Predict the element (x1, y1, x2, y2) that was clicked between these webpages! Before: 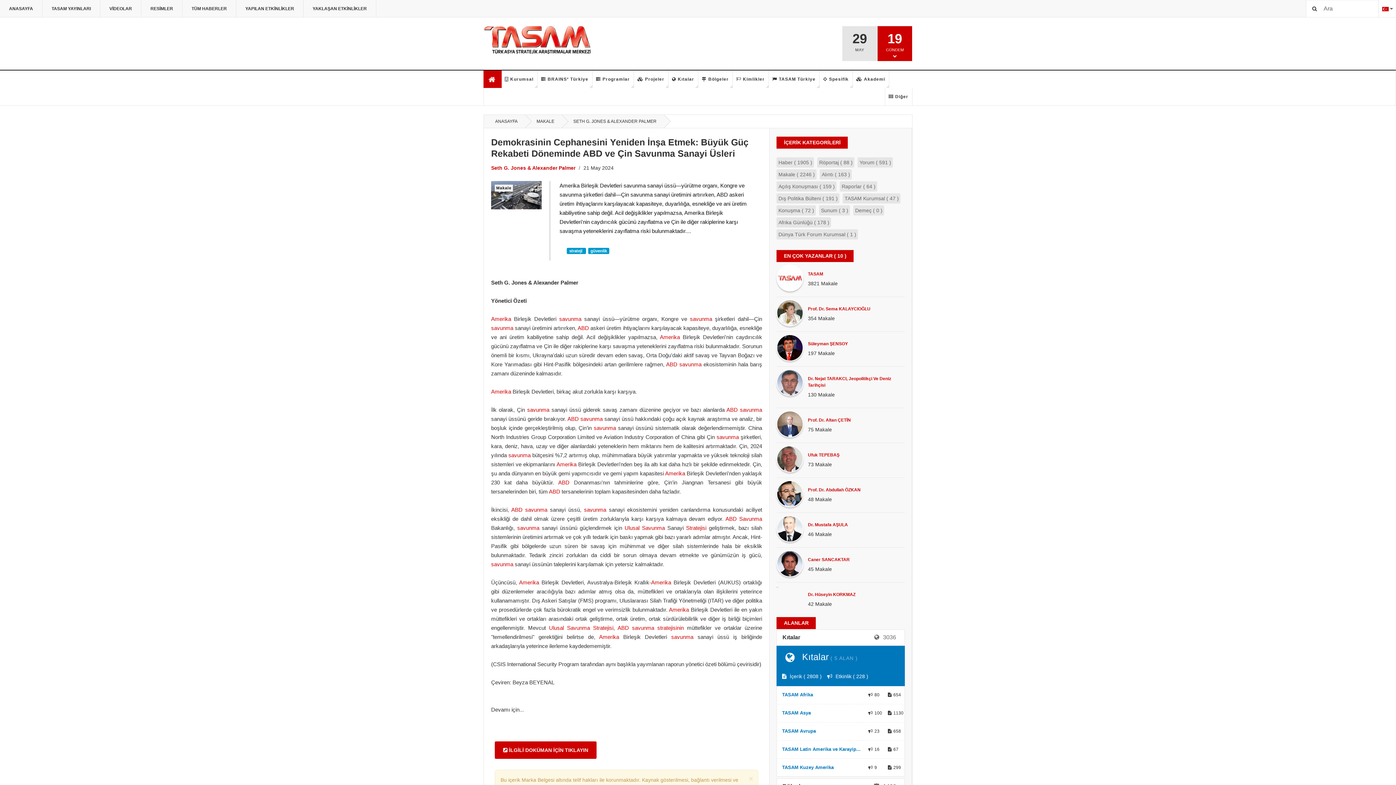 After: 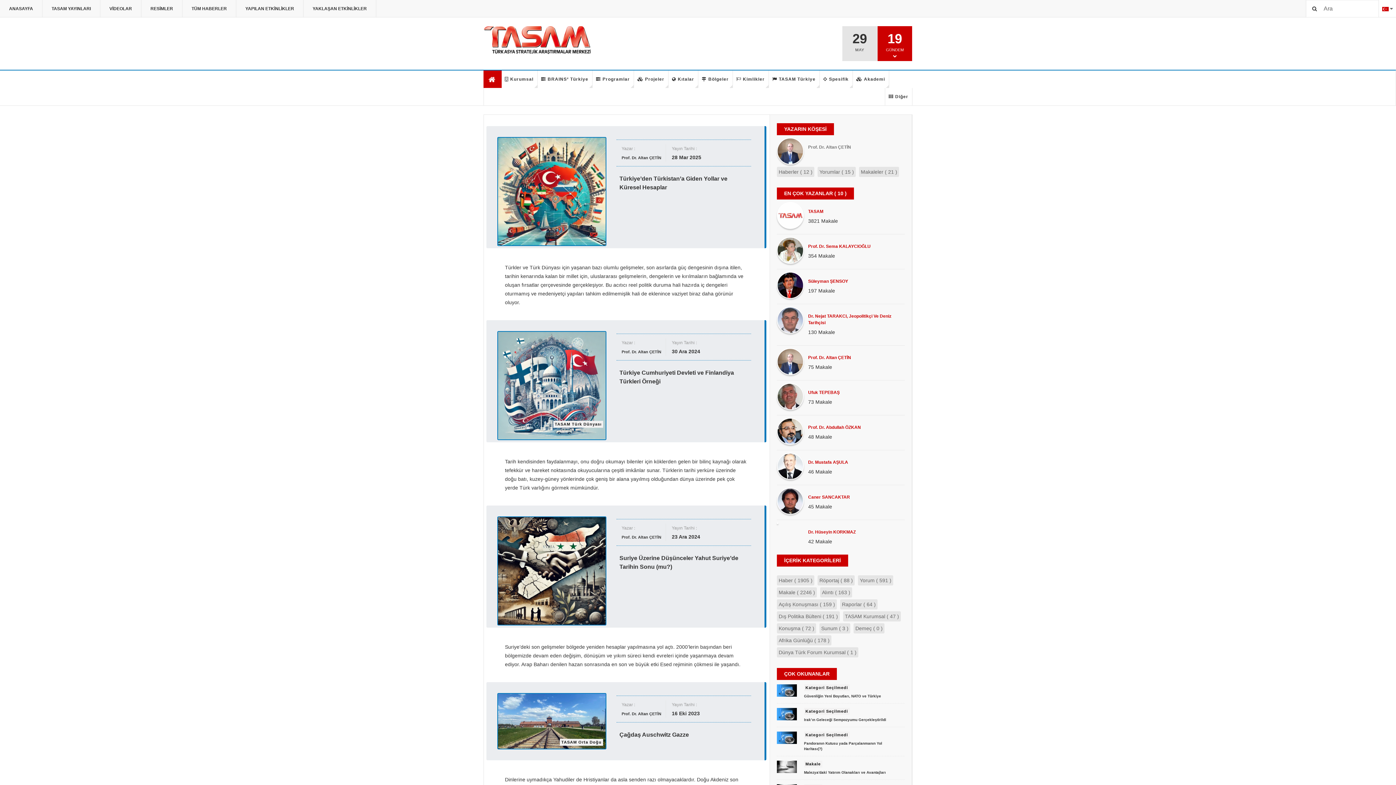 Action: bbox: (808, 417, 851, 422) label: Prof. Dr. Altan ÇETİN